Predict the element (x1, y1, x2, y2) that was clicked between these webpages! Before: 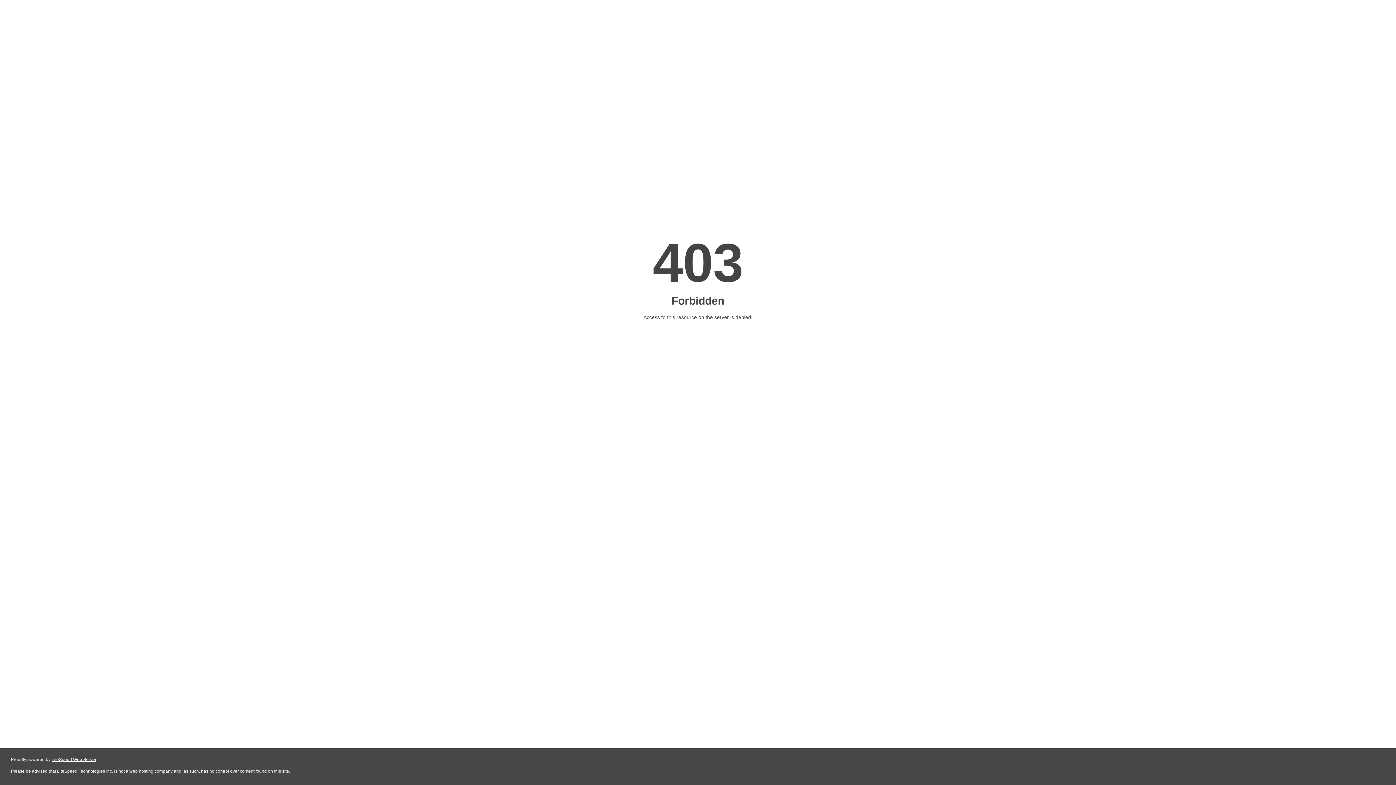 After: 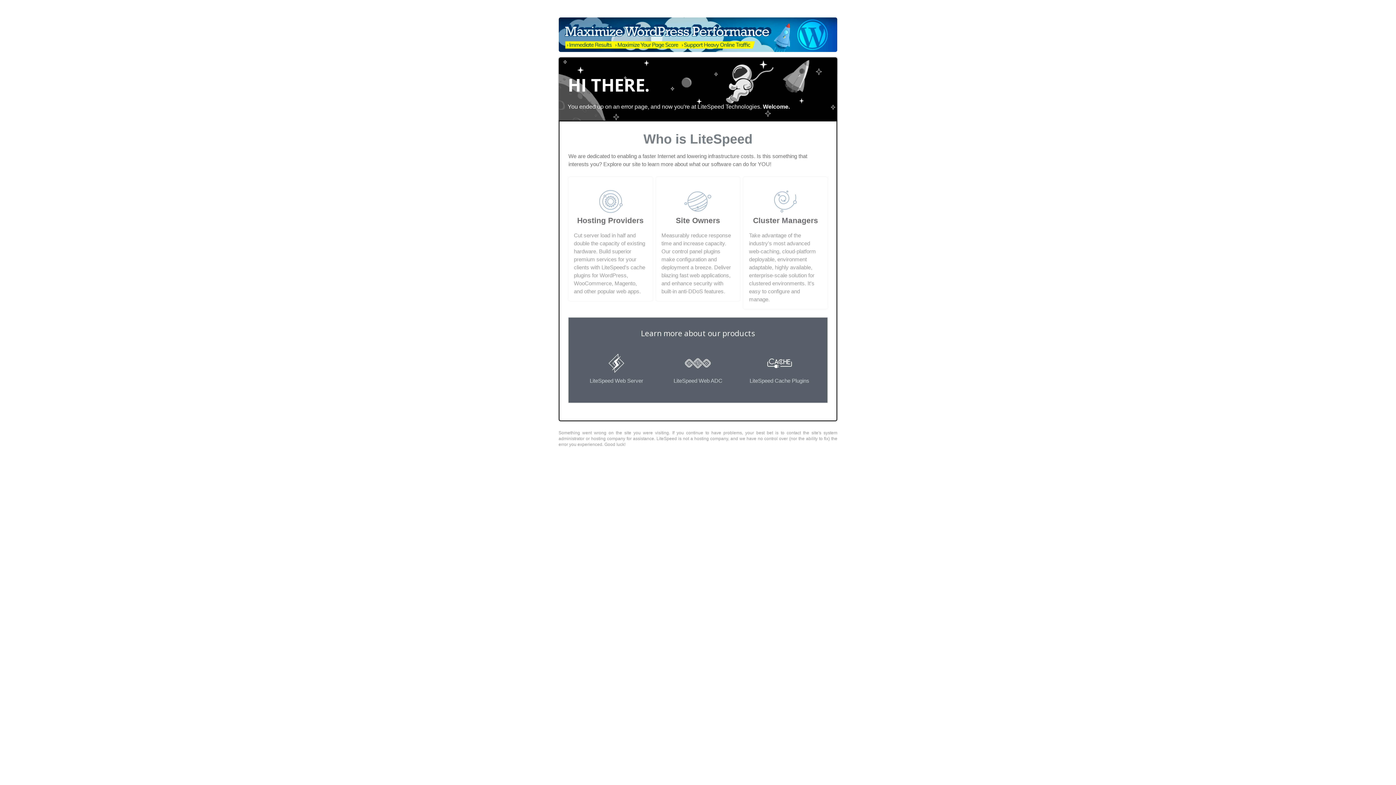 Action: bbox: (51, 757, 96, 762) label: LiteSpeed Web Server